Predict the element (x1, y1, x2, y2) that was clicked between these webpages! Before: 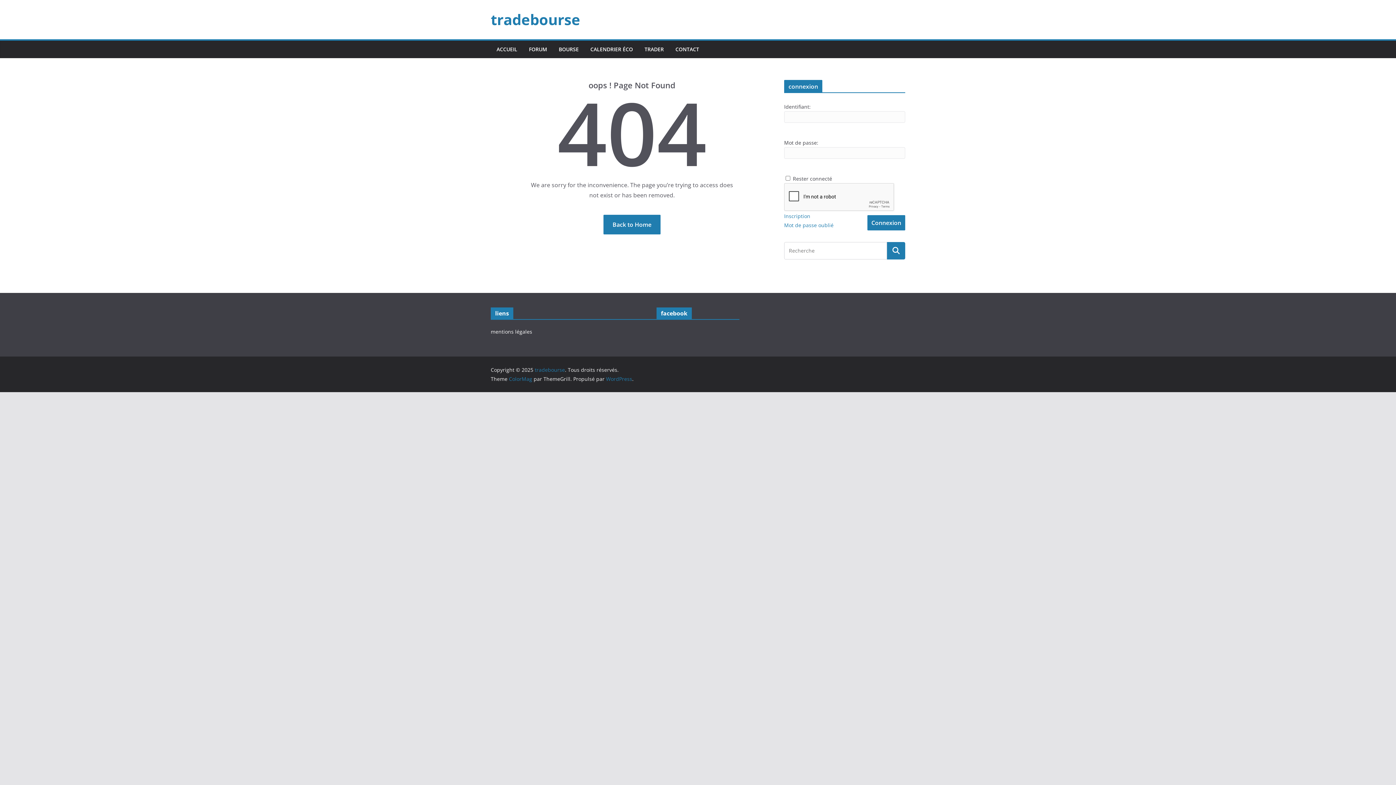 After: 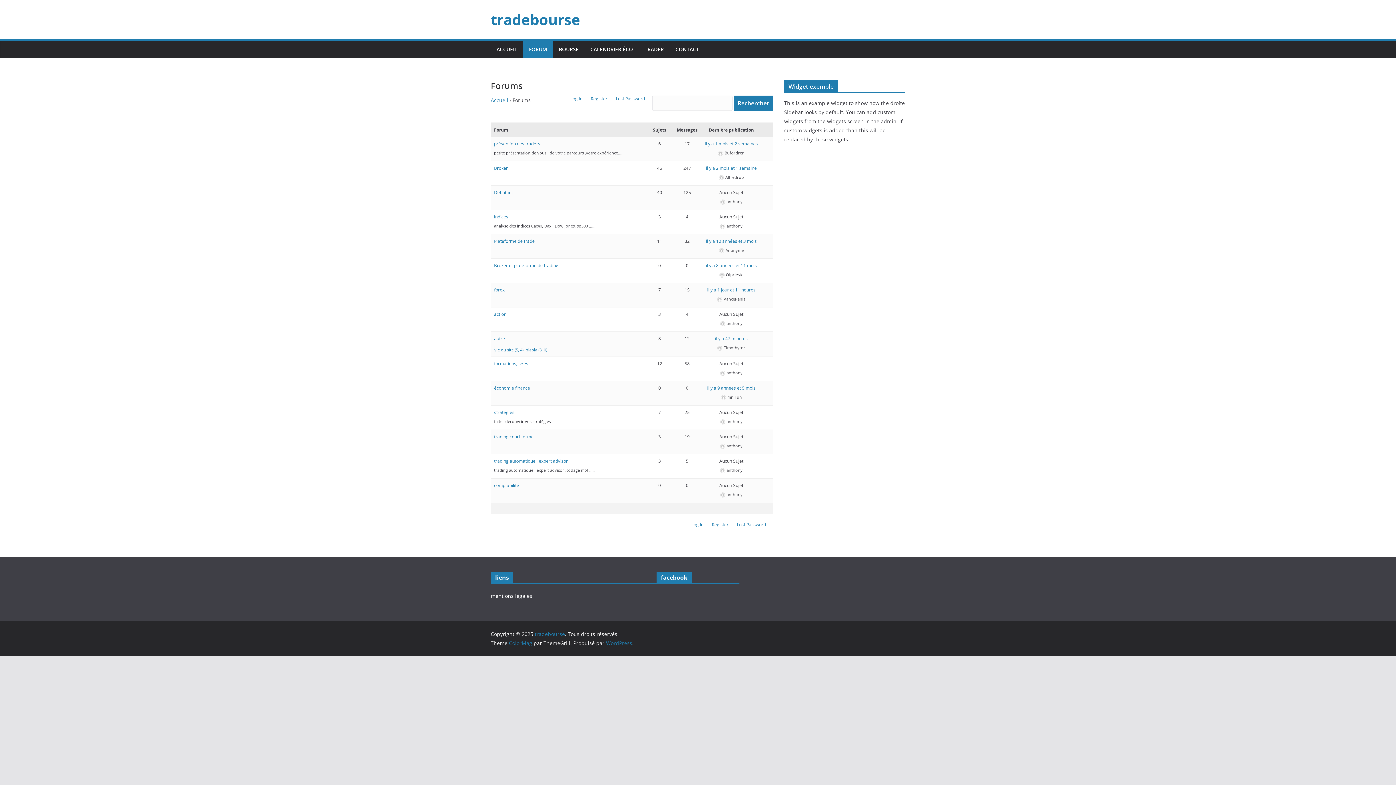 Action: label: FORUM bbox: (529, 44, 547, 54)